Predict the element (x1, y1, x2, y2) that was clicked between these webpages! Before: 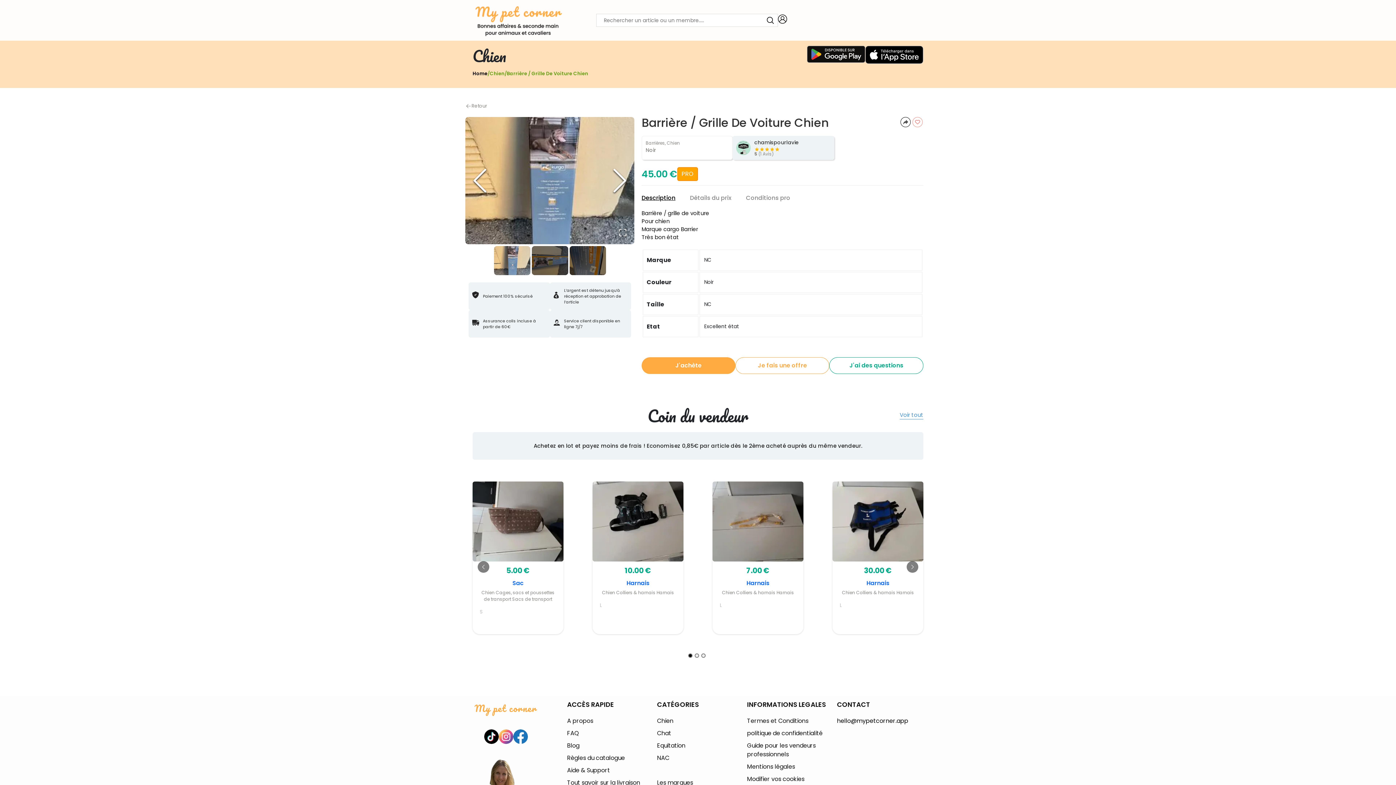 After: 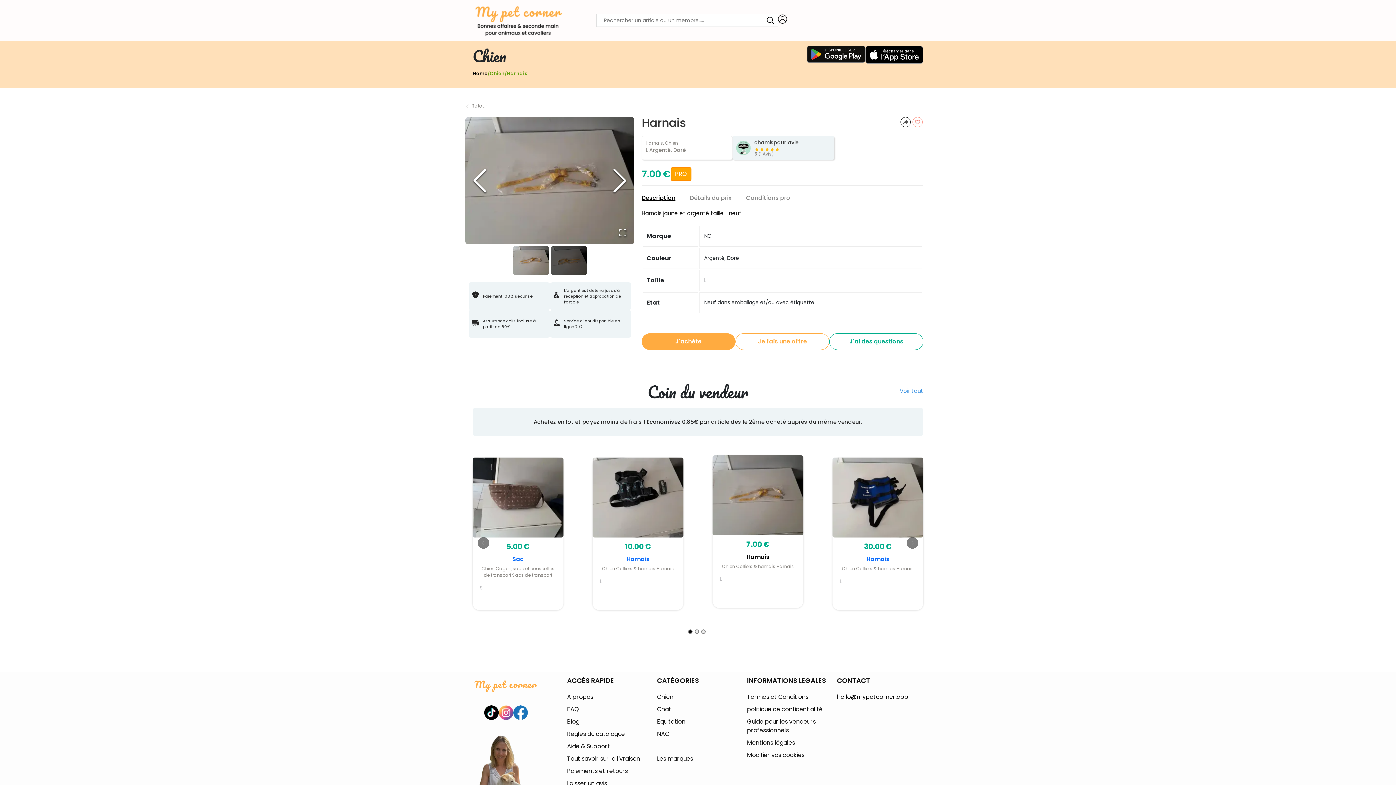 Action: bbox: (712, 481, 803, 634) label: 7.00 €
Harnais

Chien Colliers & harnais Harnais

L